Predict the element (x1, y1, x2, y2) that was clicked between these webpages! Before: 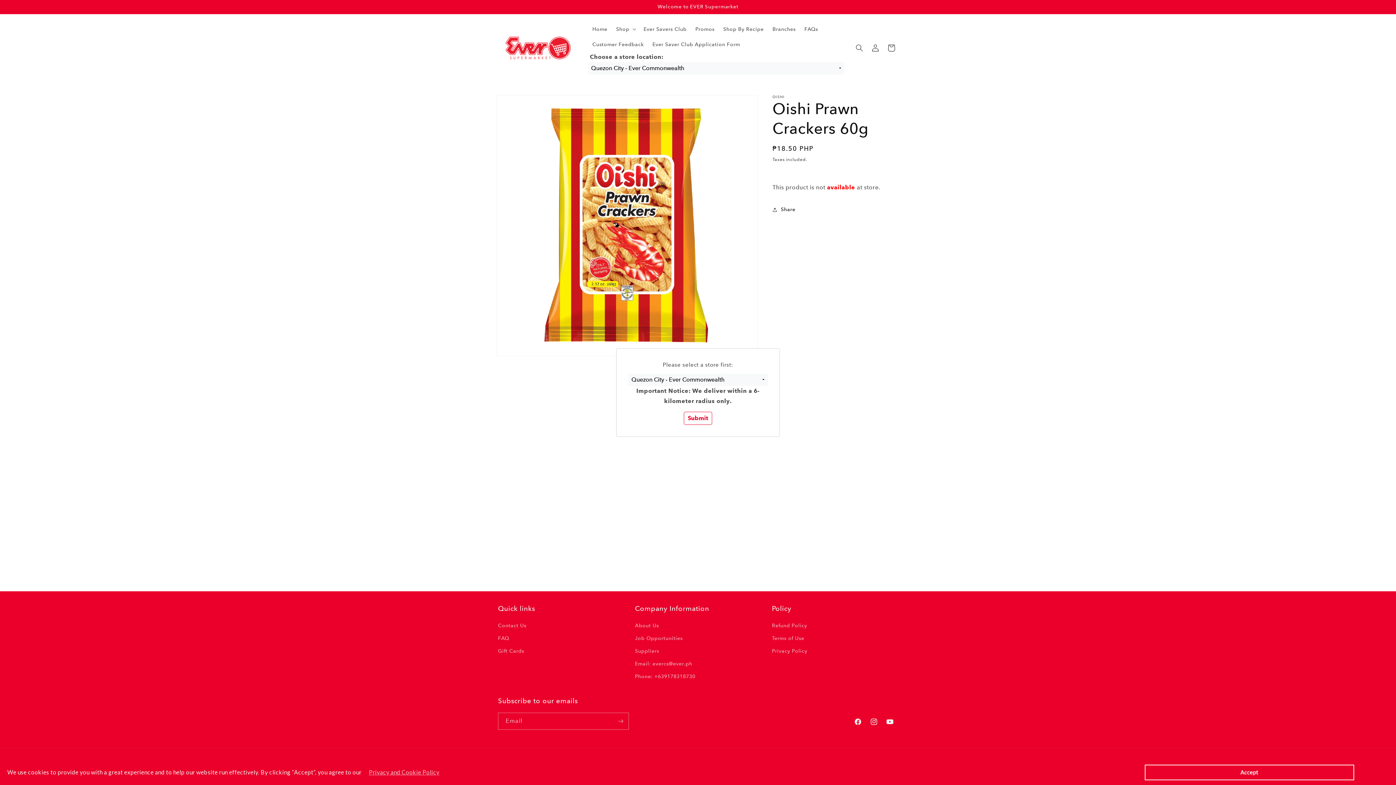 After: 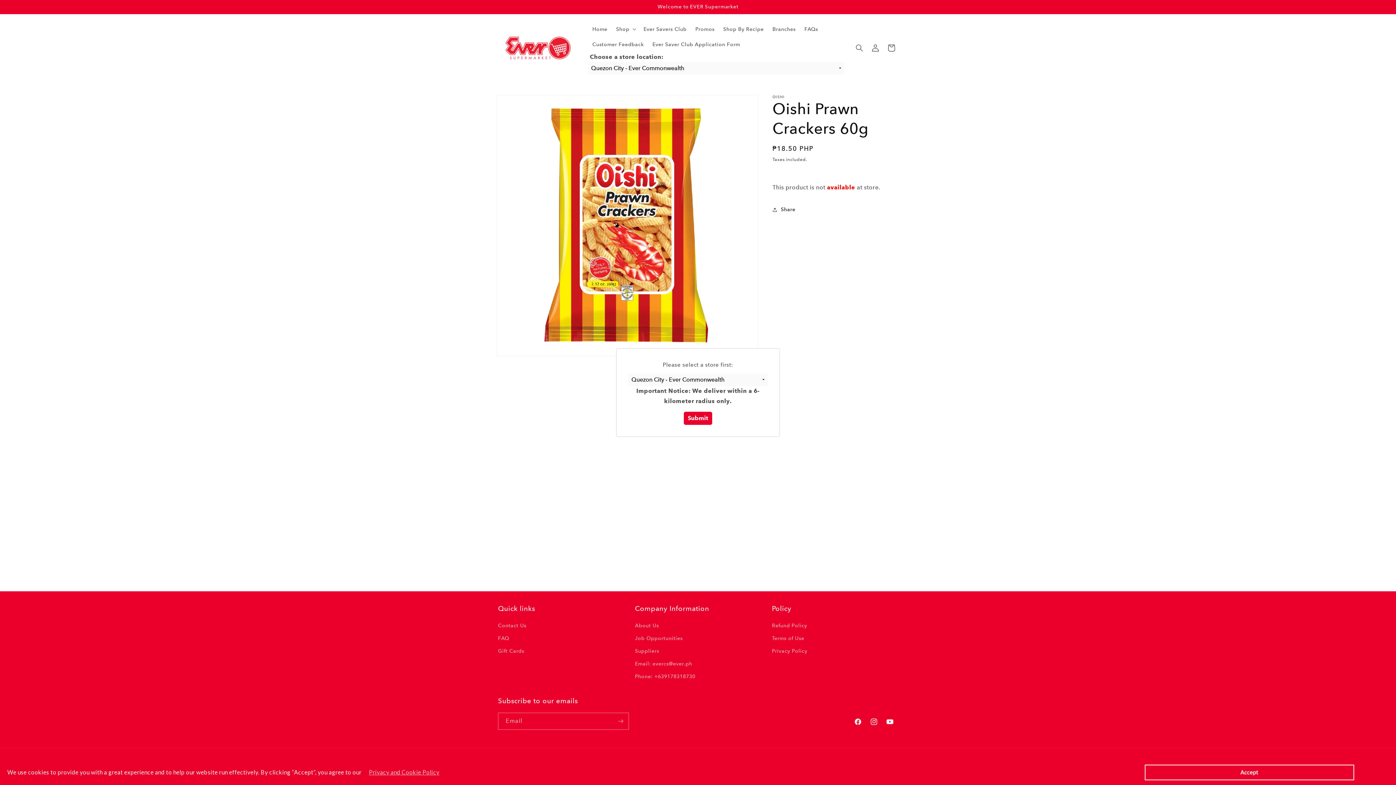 Action: bbox: (684, 411, 712, 425) label: Submit